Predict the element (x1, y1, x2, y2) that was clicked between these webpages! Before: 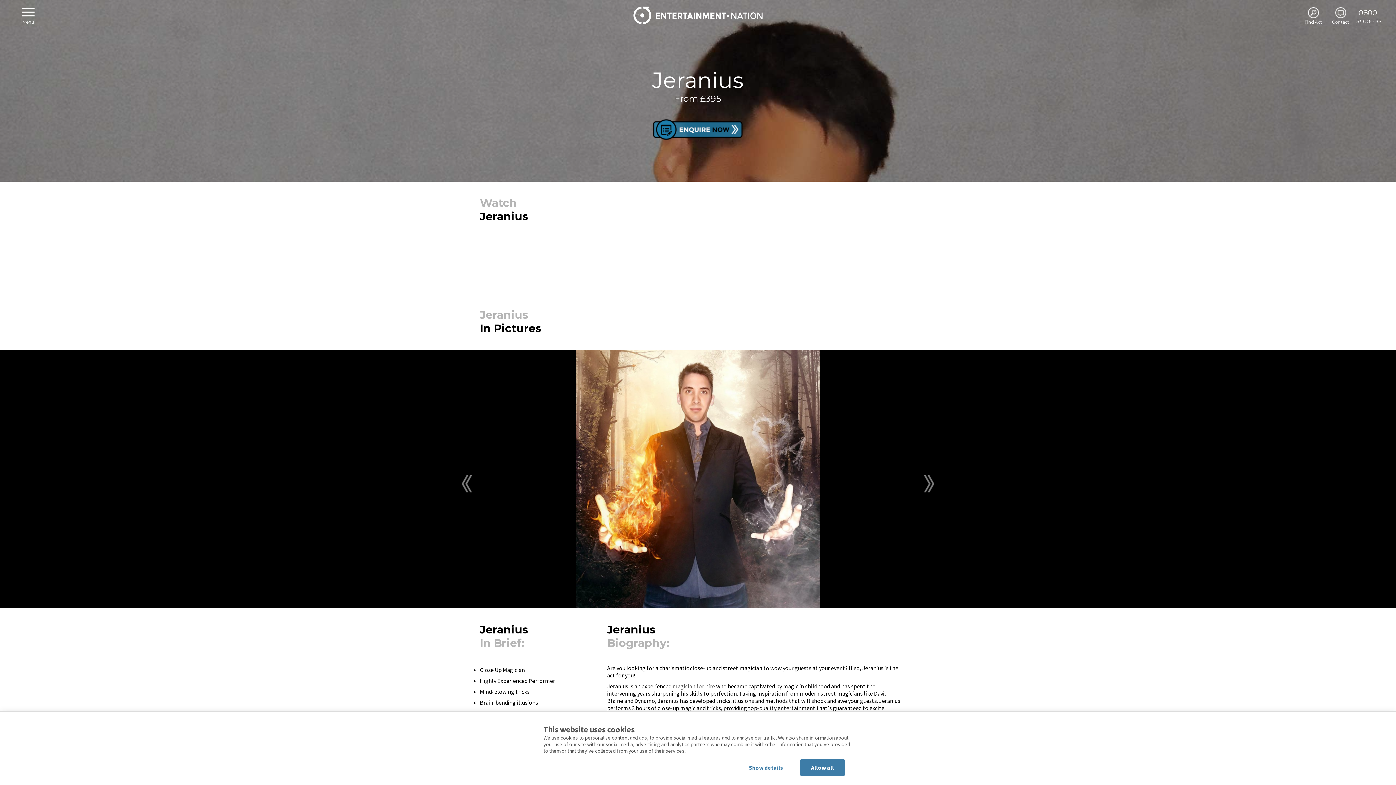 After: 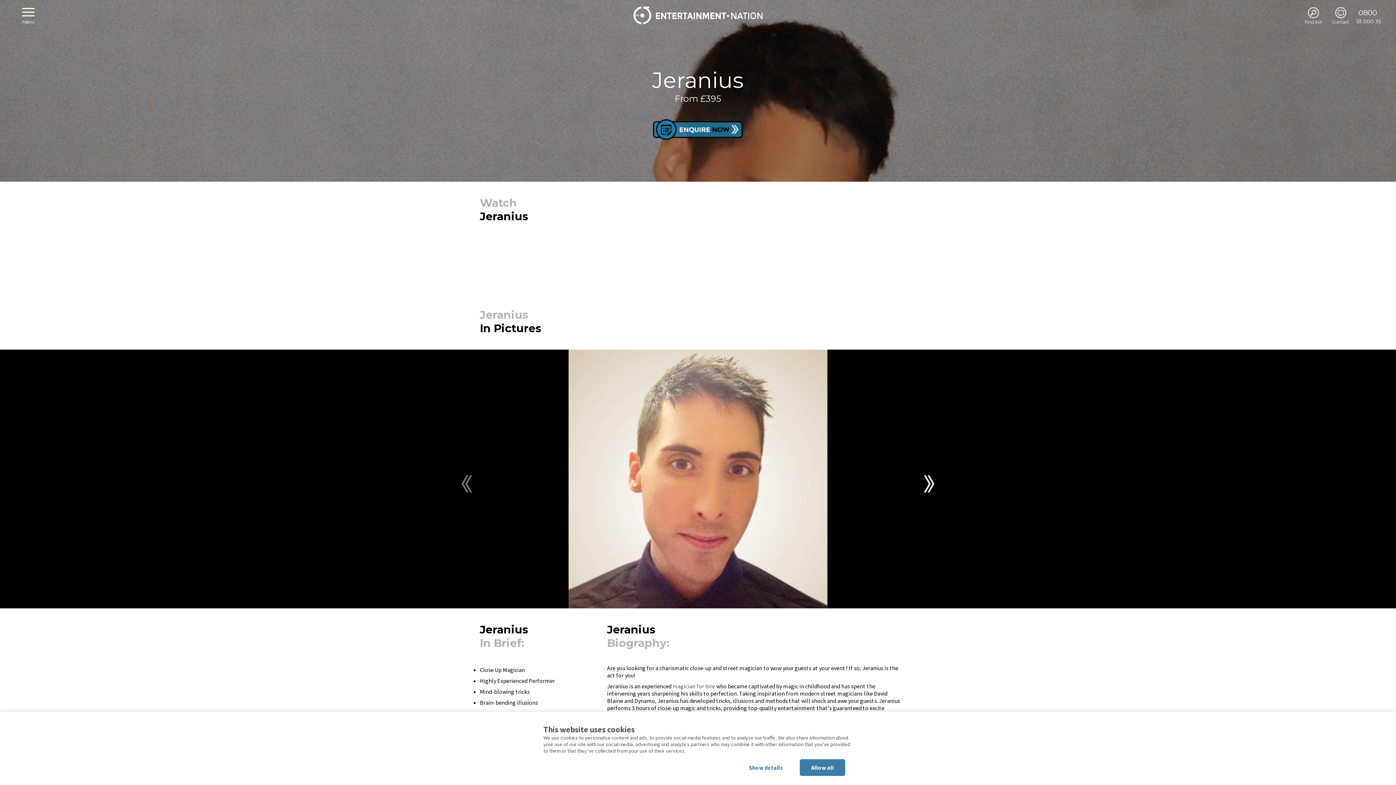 Action: bbox: (924, 475, 934, 492) label: Next